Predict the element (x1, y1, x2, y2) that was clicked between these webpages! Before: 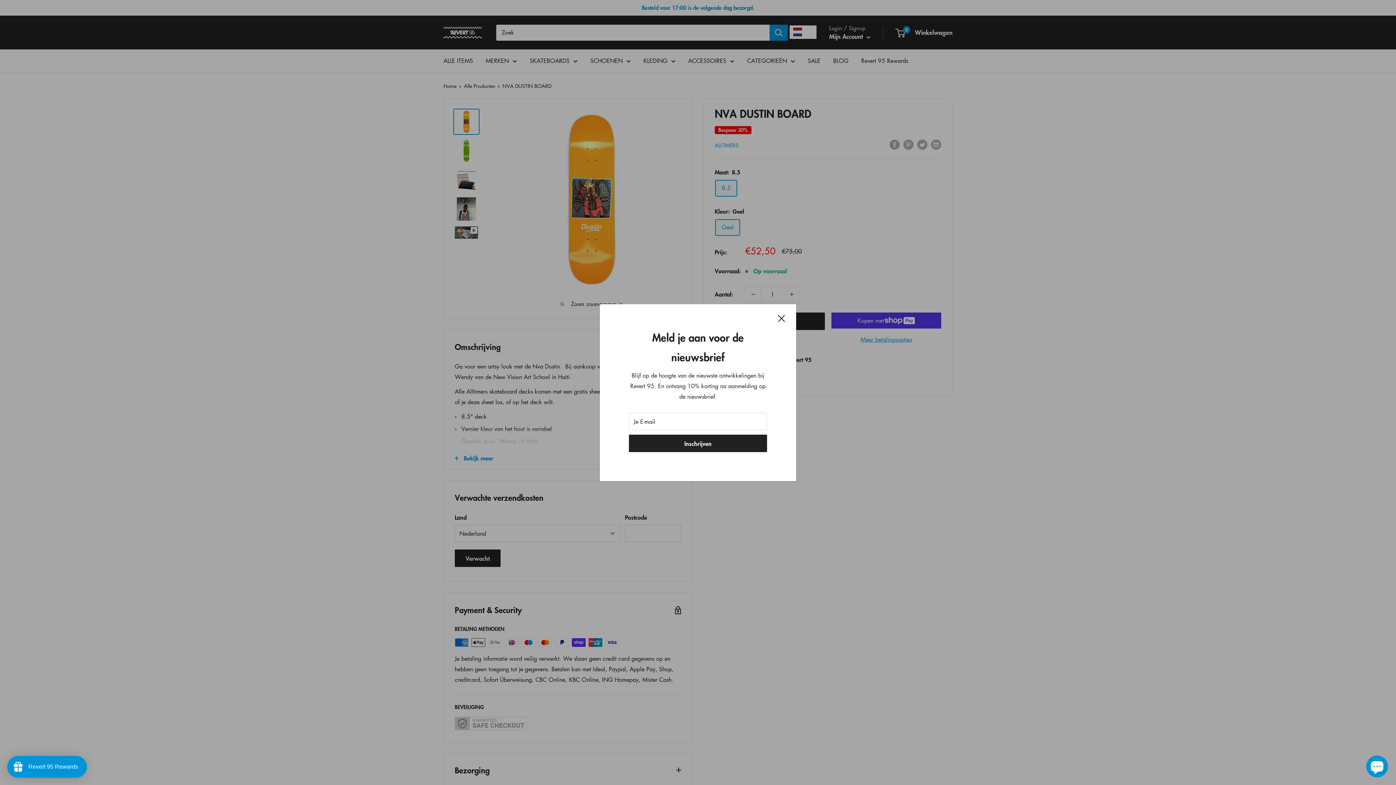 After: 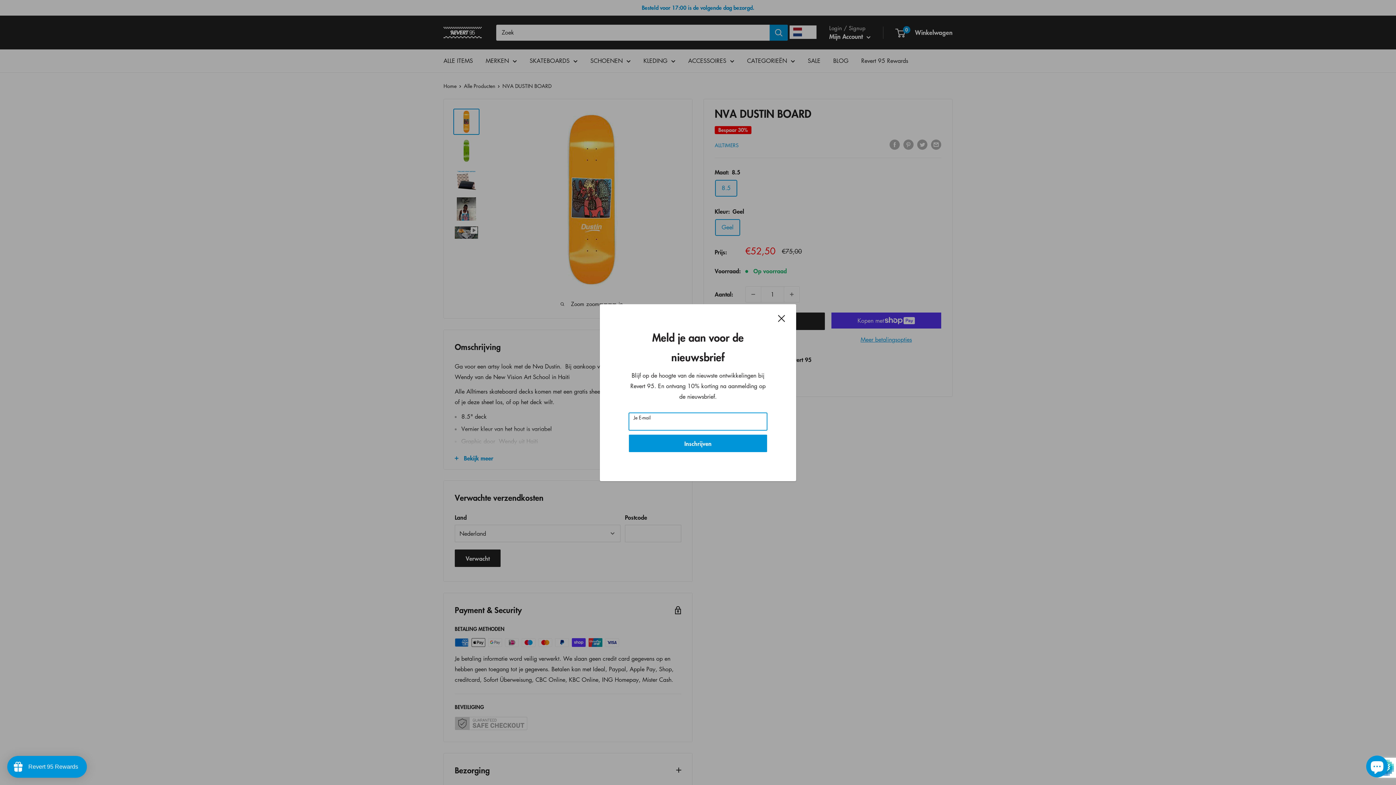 Action: label: Inschrijven bbox: (629, 434, 767, 452)